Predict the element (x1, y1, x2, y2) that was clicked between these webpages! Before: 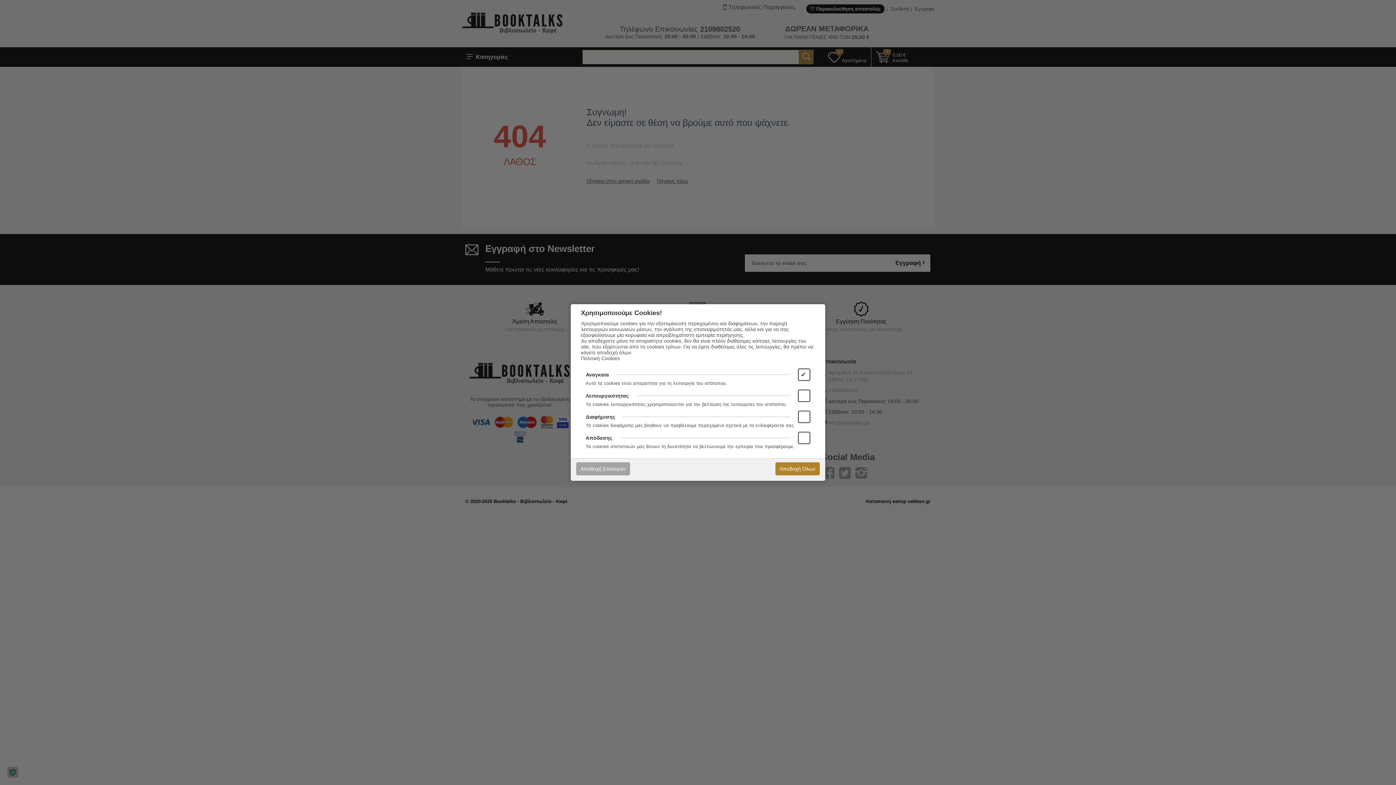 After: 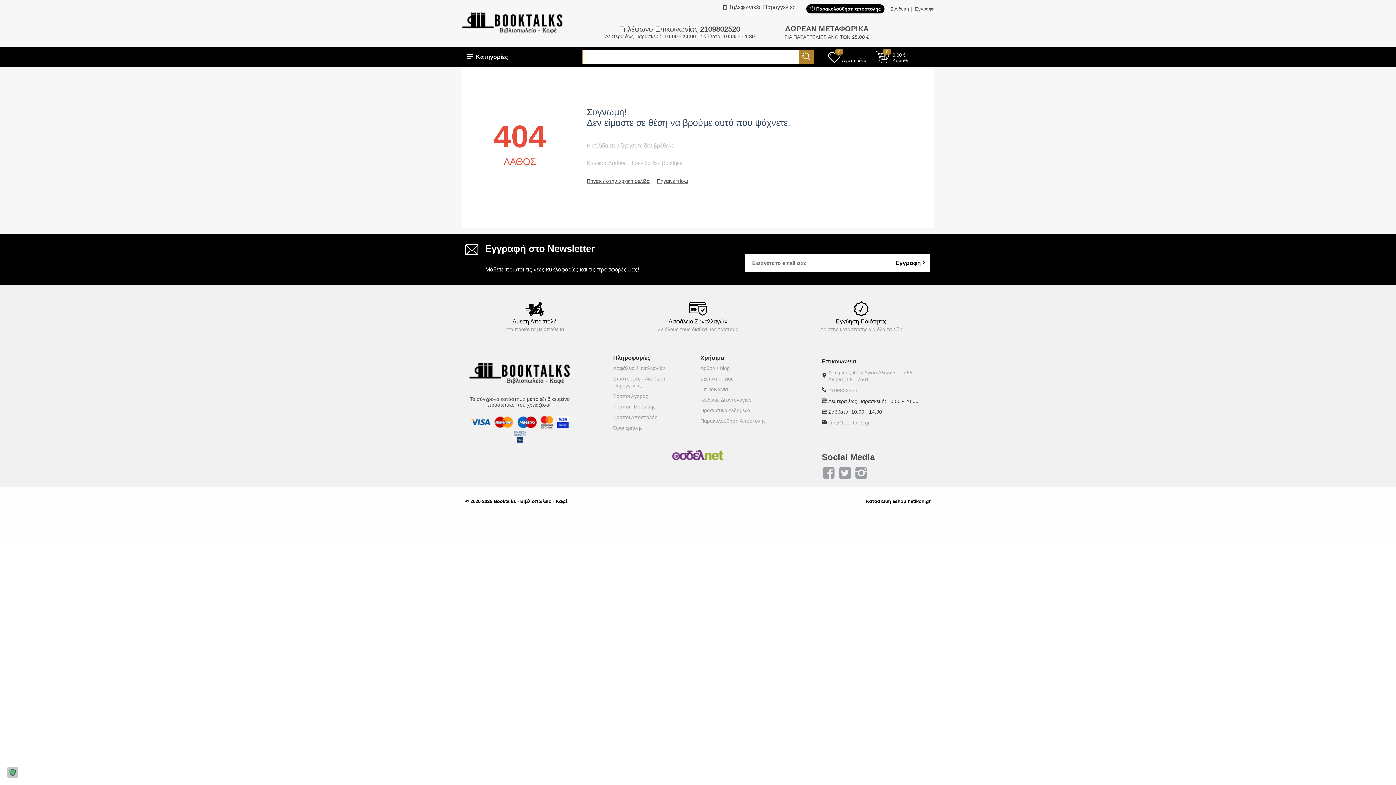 Action: bbox: (576, 462, 630, 475) label: Αποδοχή Επιλογών